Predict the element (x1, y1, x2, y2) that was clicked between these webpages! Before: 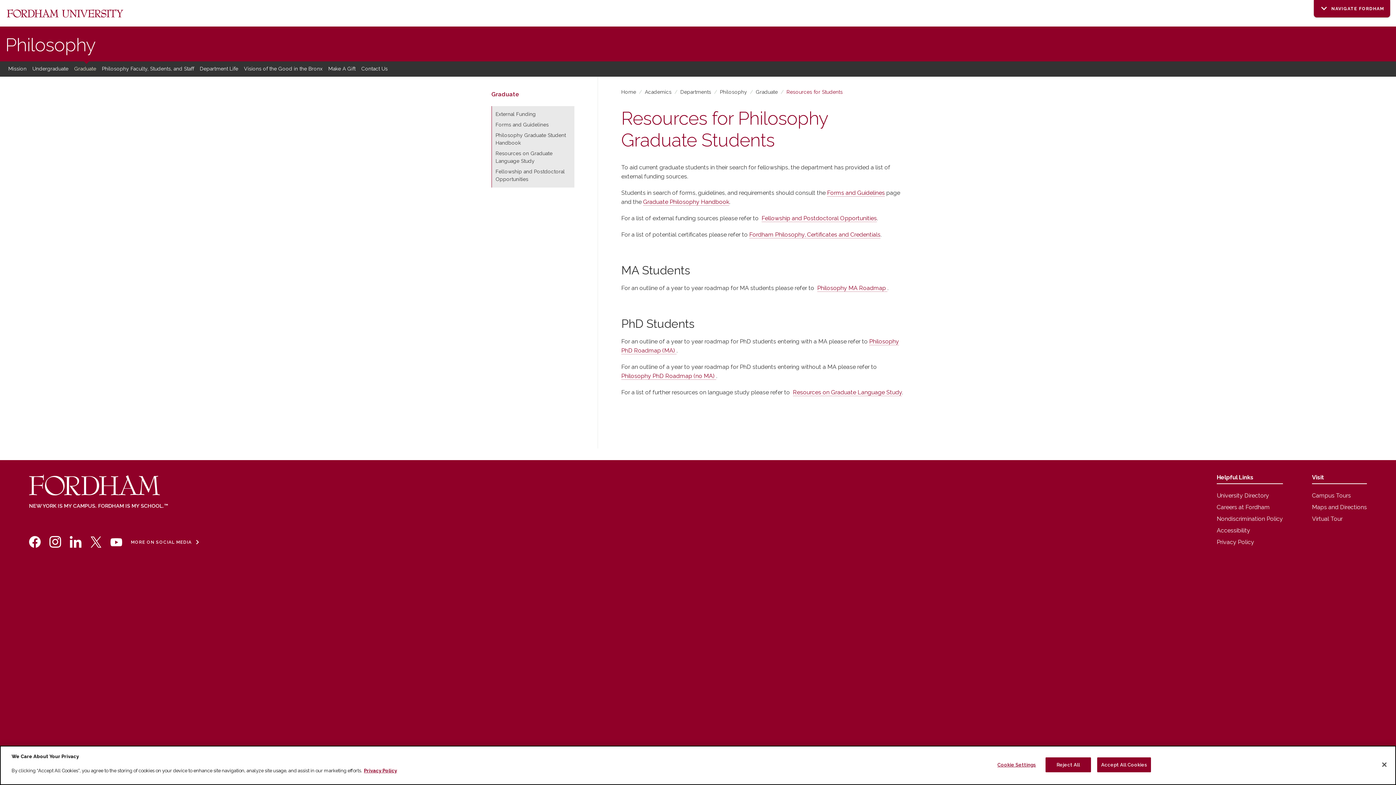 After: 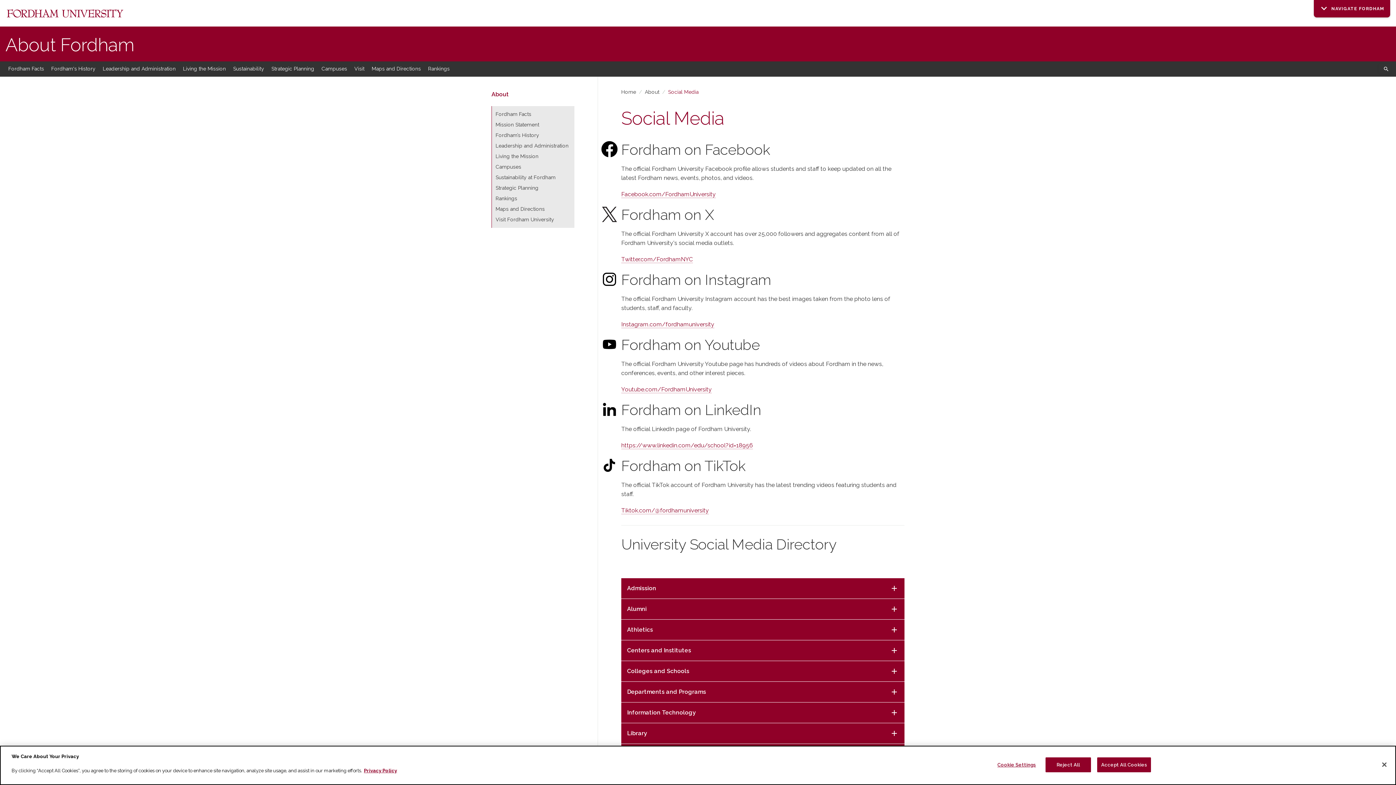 Action: label: MORE ON SOCIAL MEDIA  bbox: (130, 537, 201, 546)